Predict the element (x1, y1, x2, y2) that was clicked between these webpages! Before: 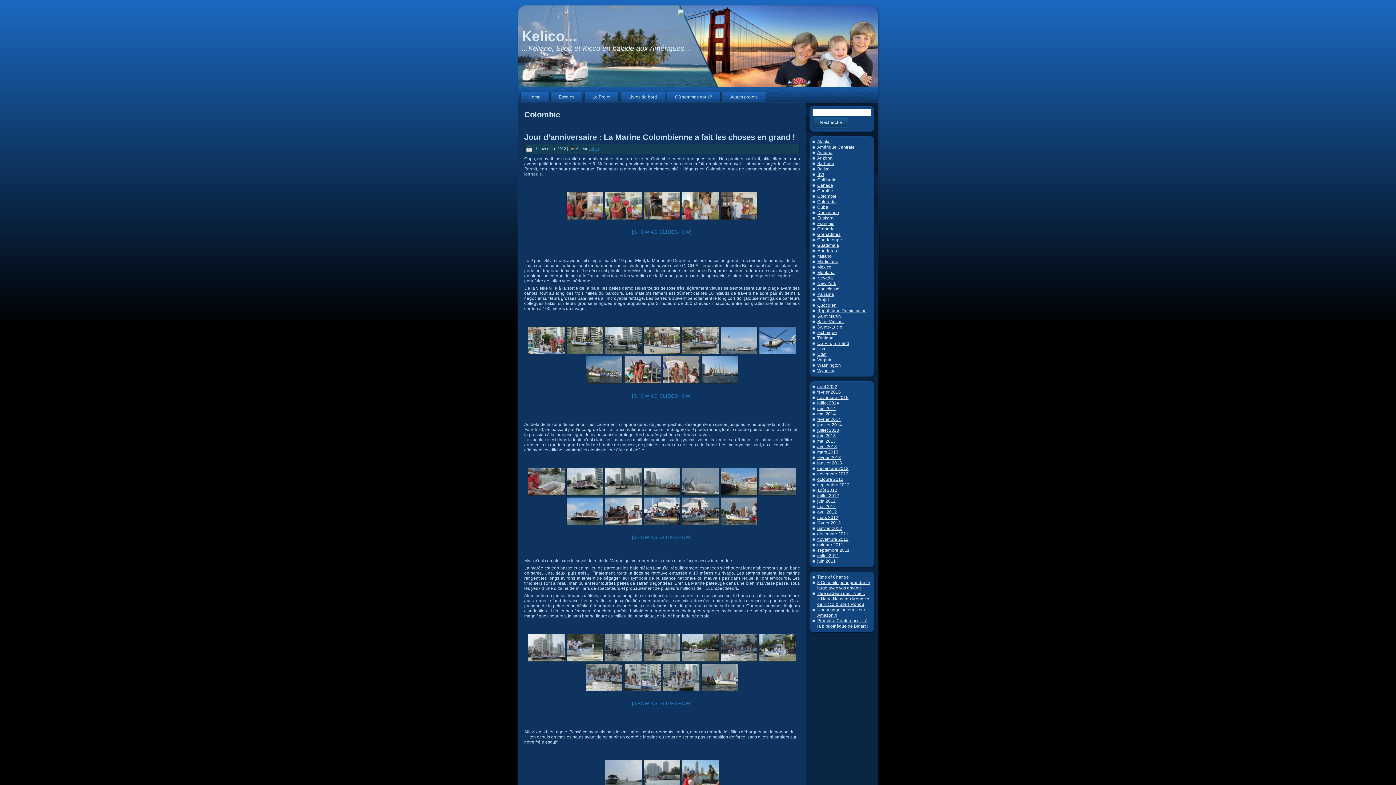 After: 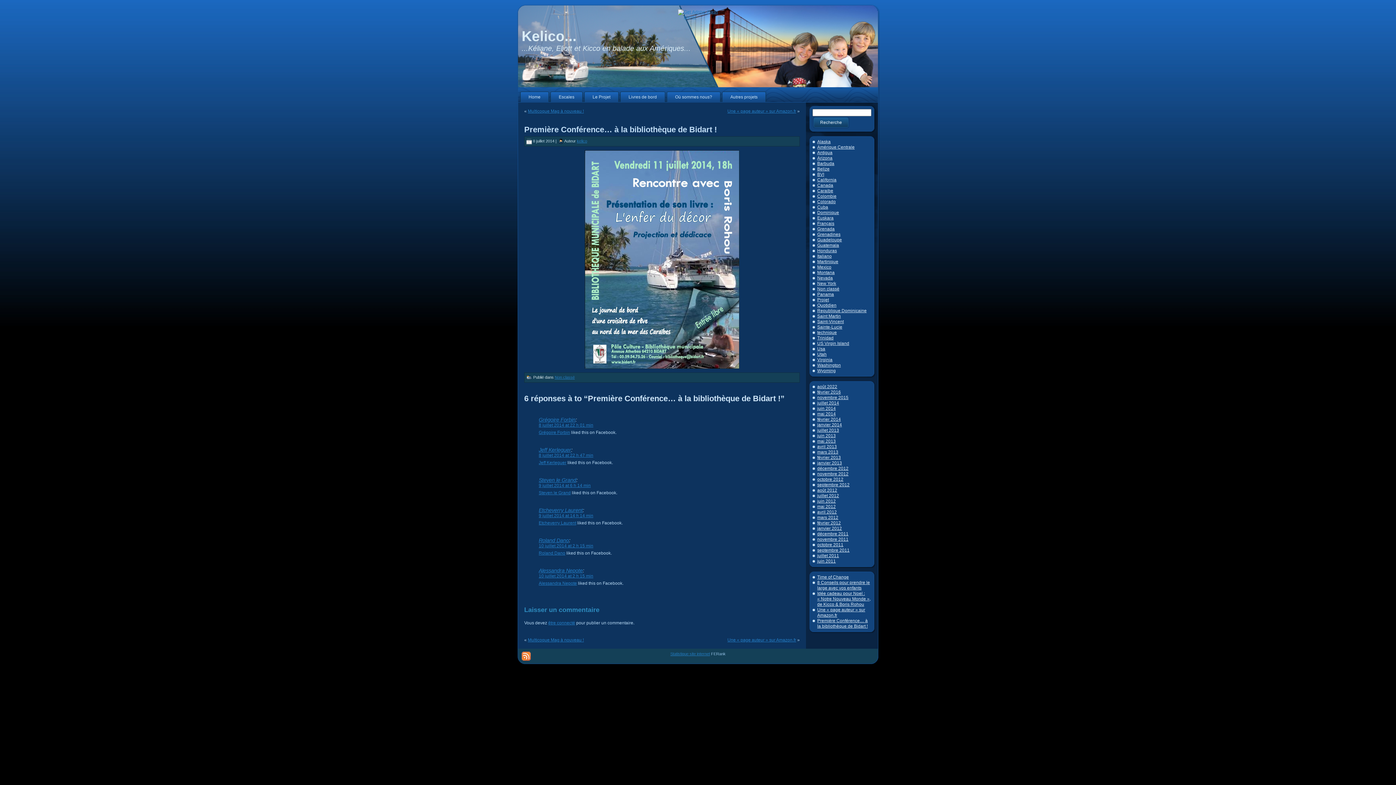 Action: label: Première Conférence… à la bibliothèque de Bidart ! bbox: (817, 618, 868, 629)